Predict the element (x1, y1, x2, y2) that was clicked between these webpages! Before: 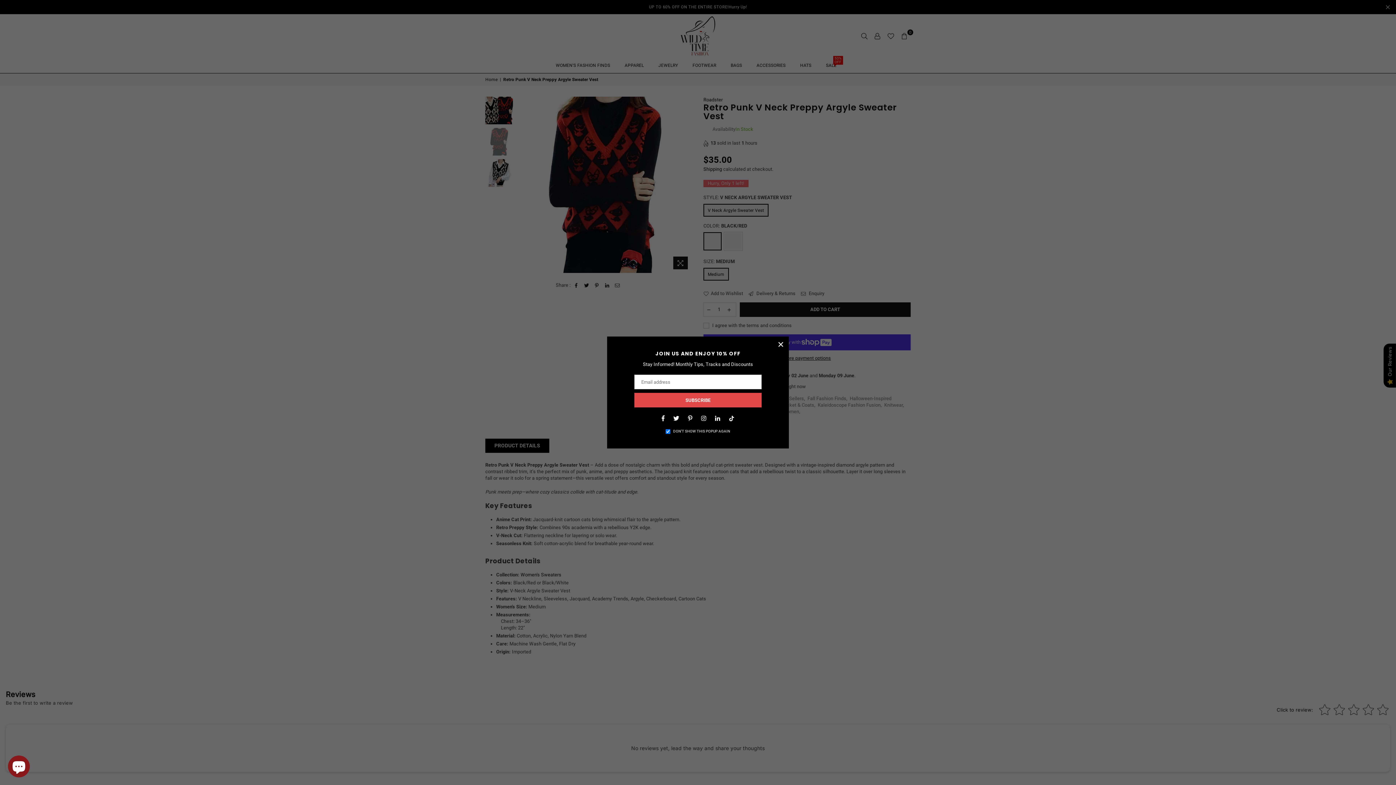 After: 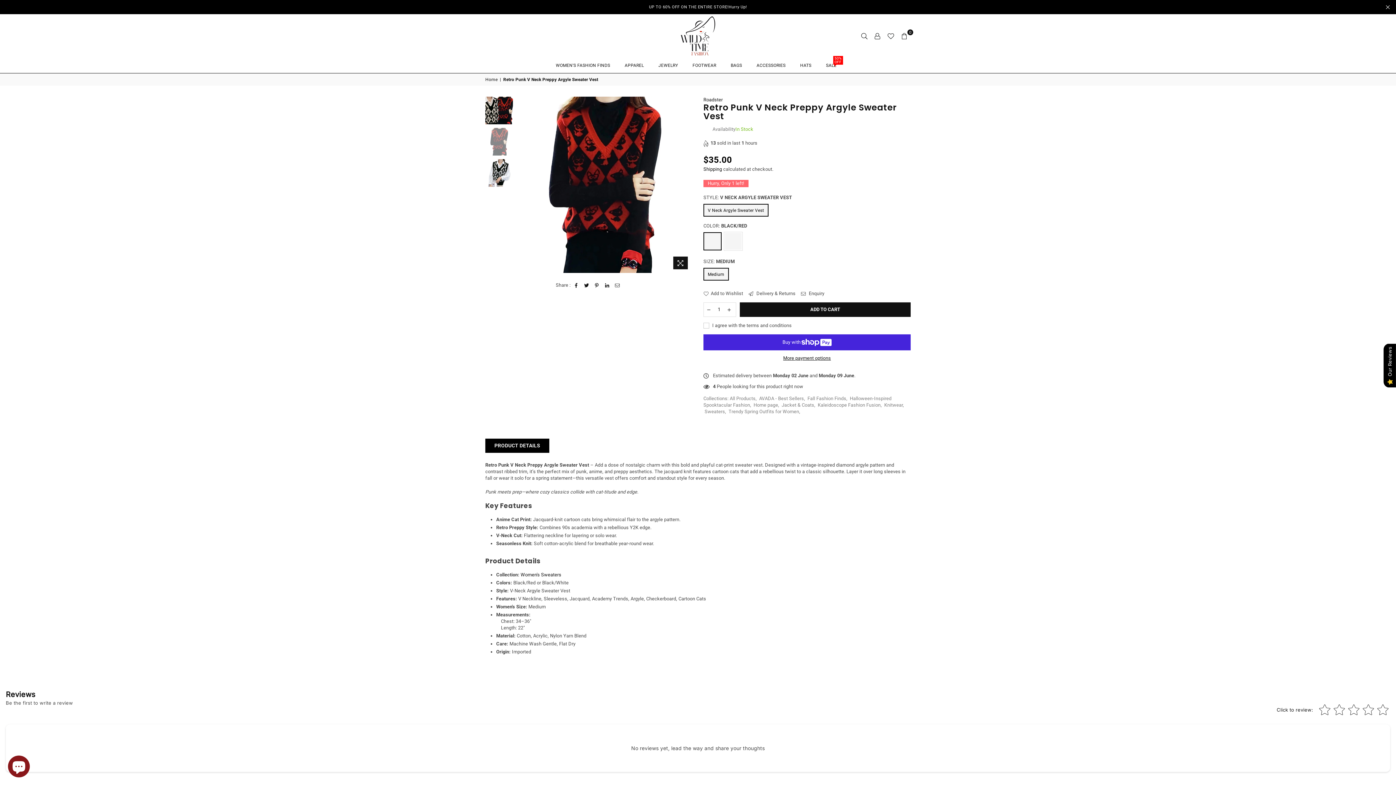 Action: label: × bbox: (773, 336, 789, 352)